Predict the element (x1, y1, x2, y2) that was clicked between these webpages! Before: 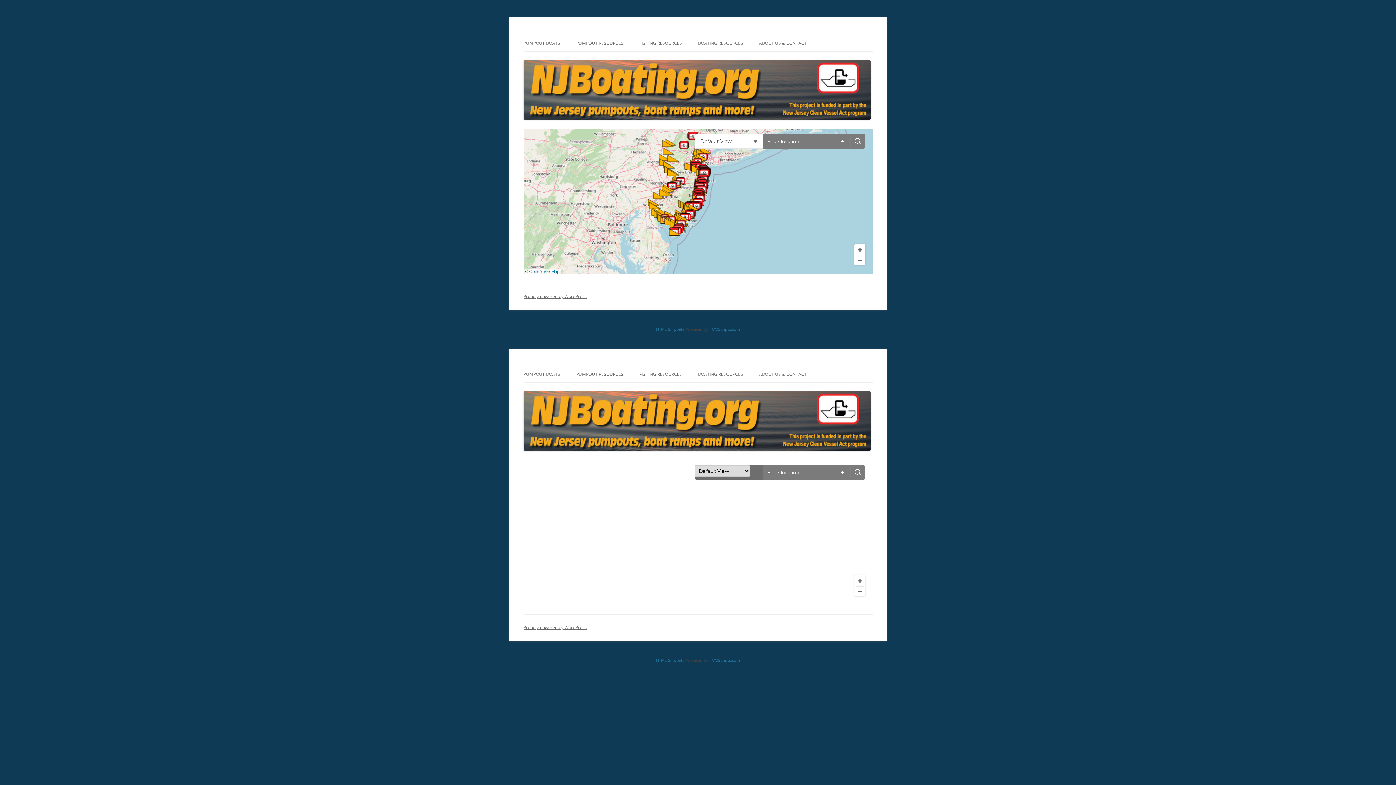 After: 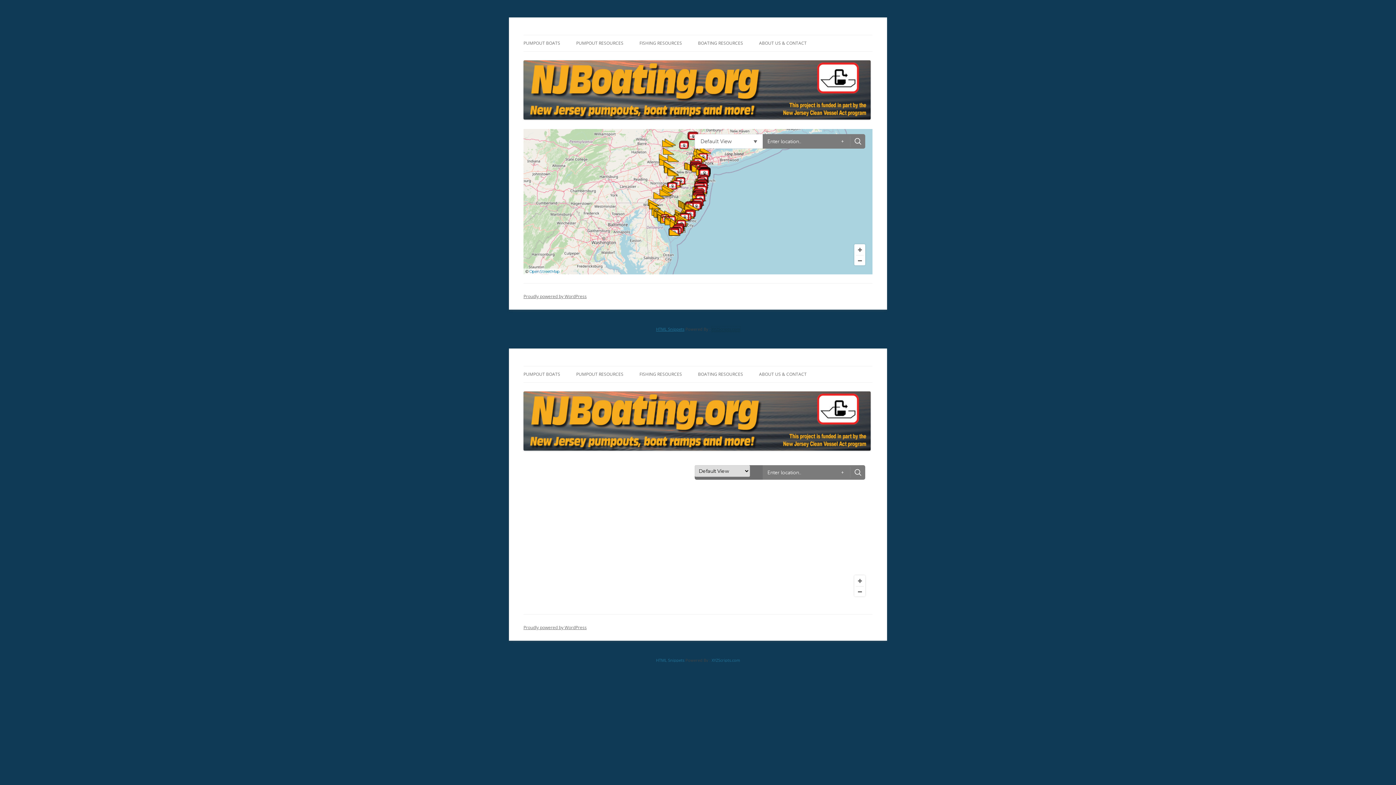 Action: label: XYZScripts.com bbox: (711, 326, 740, 332)